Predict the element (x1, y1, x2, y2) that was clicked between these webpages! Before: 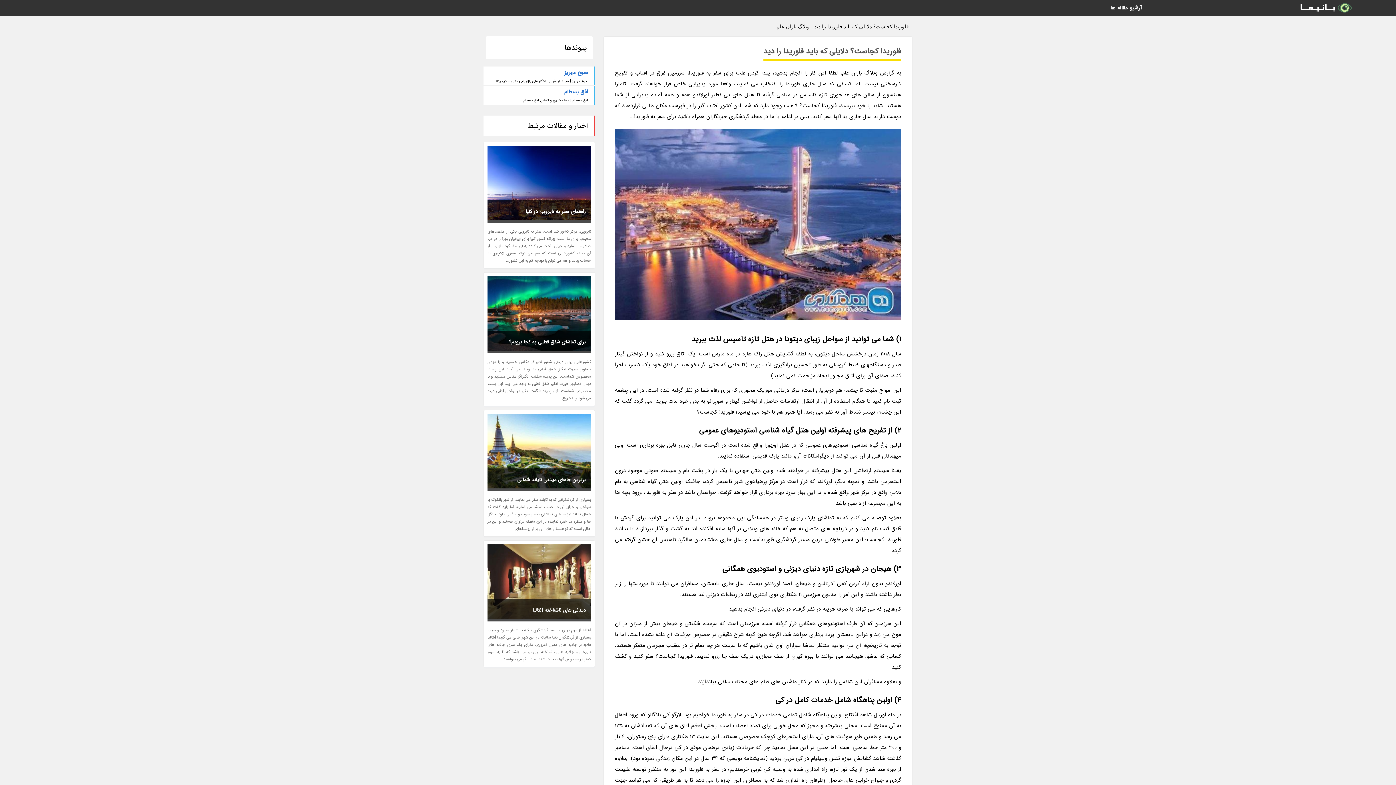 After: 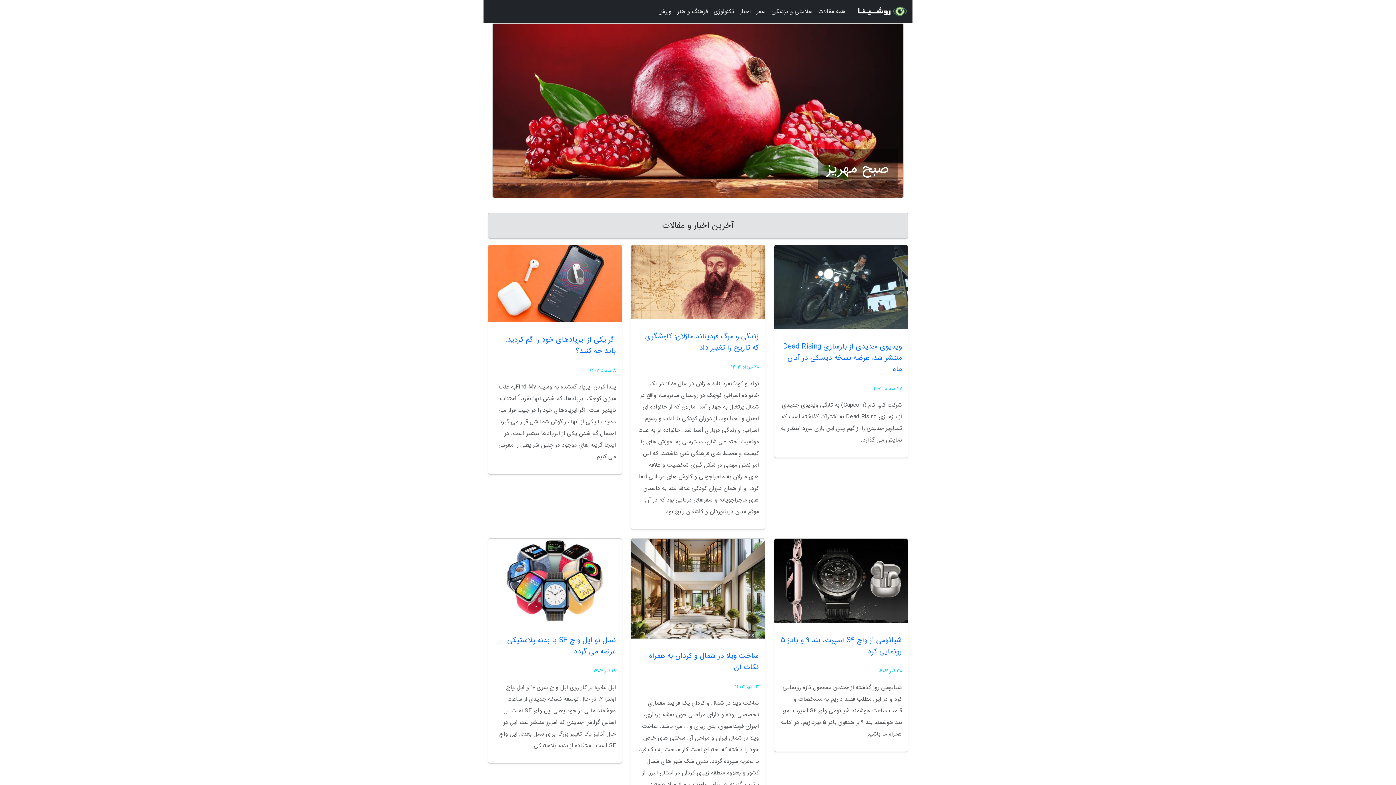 Action: label: صبح مهریز bbox: (489, 68, 588, 78)